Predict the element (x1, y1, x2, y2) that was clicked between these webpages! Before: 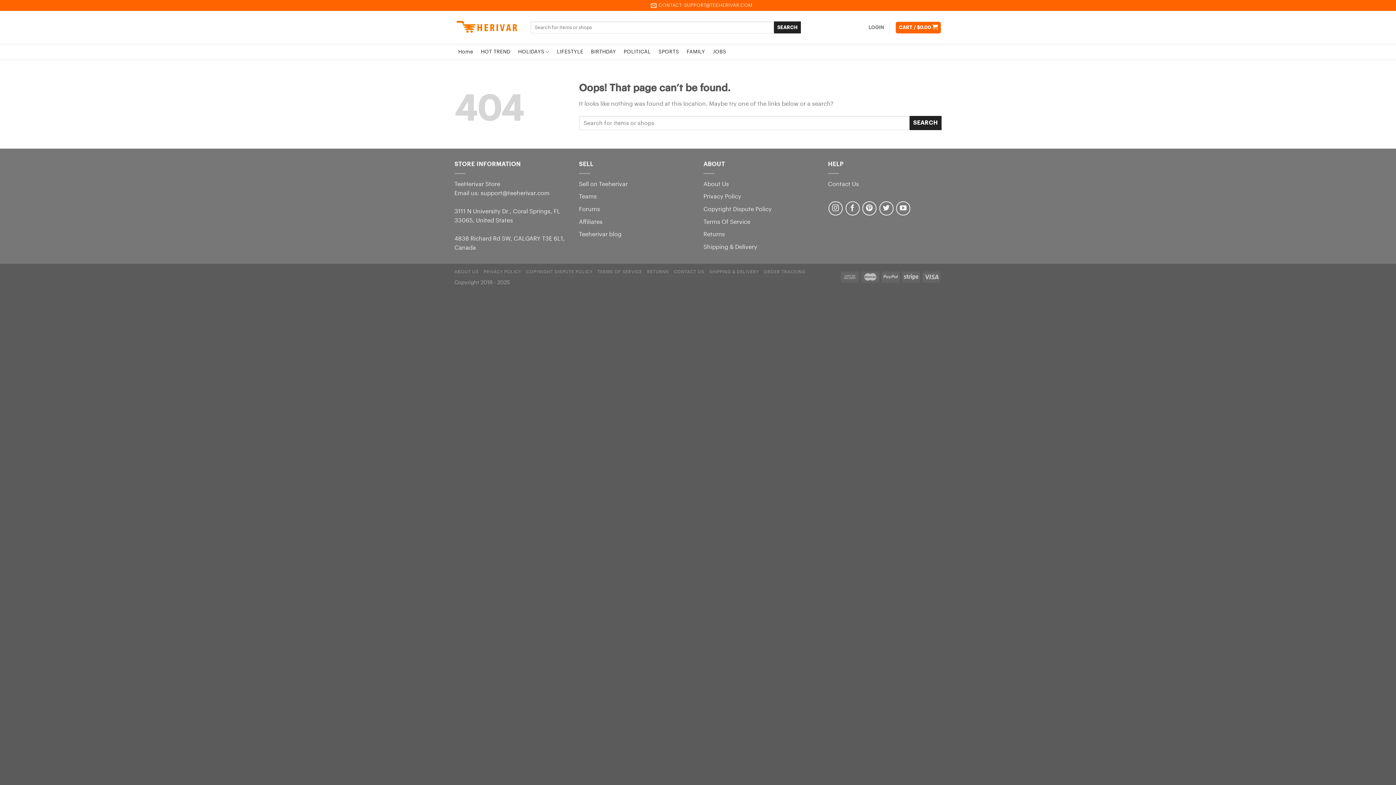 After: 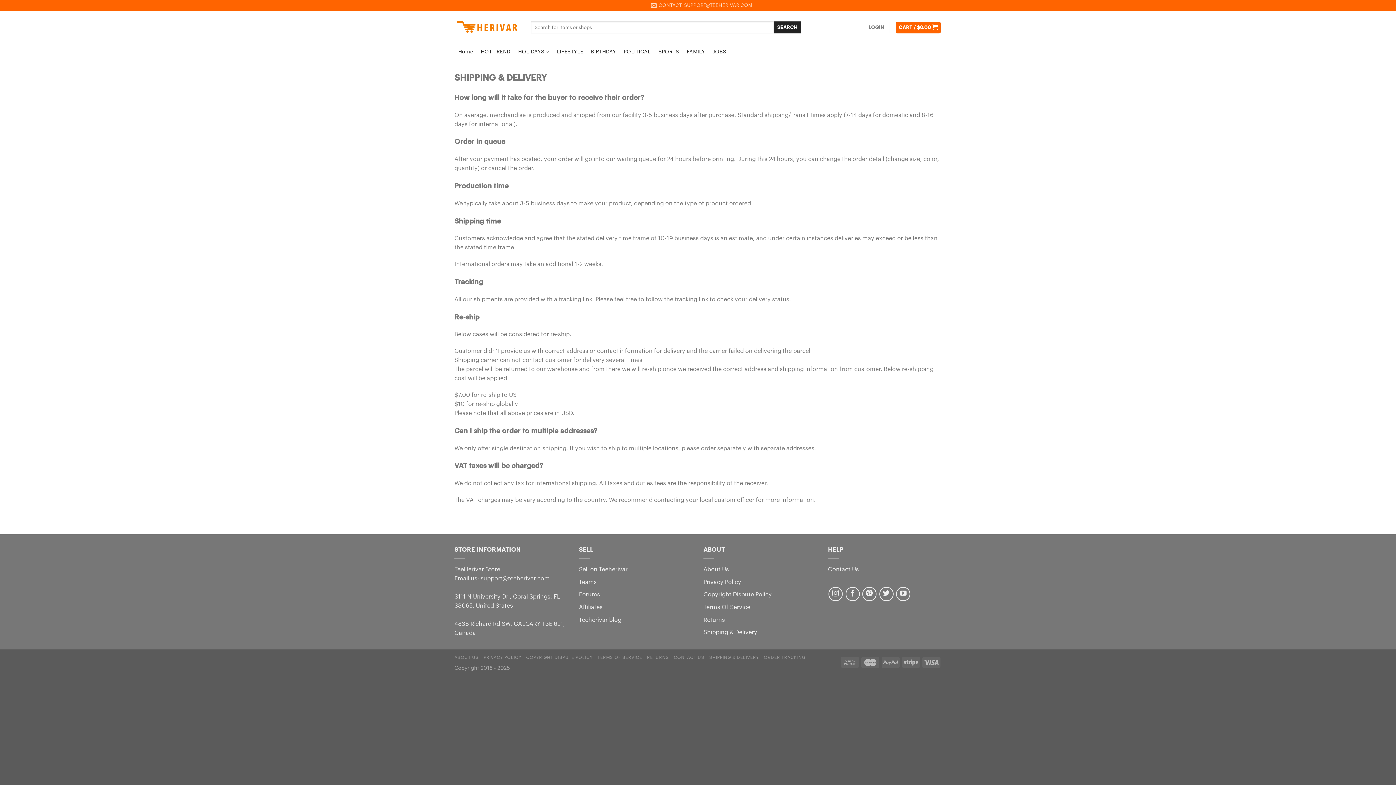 Action: label: SHIPPING & DELIVERY bbox: (709, 269, 759, 274)